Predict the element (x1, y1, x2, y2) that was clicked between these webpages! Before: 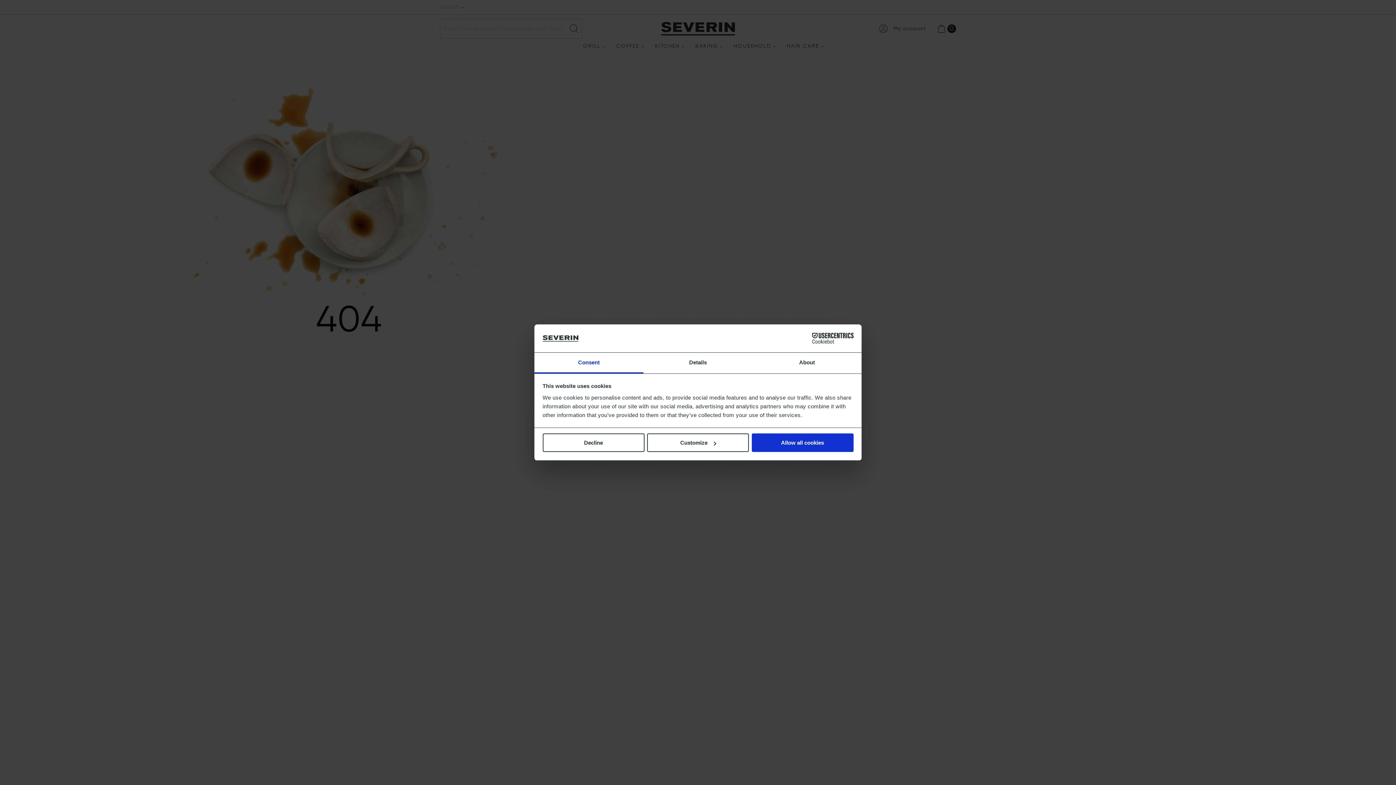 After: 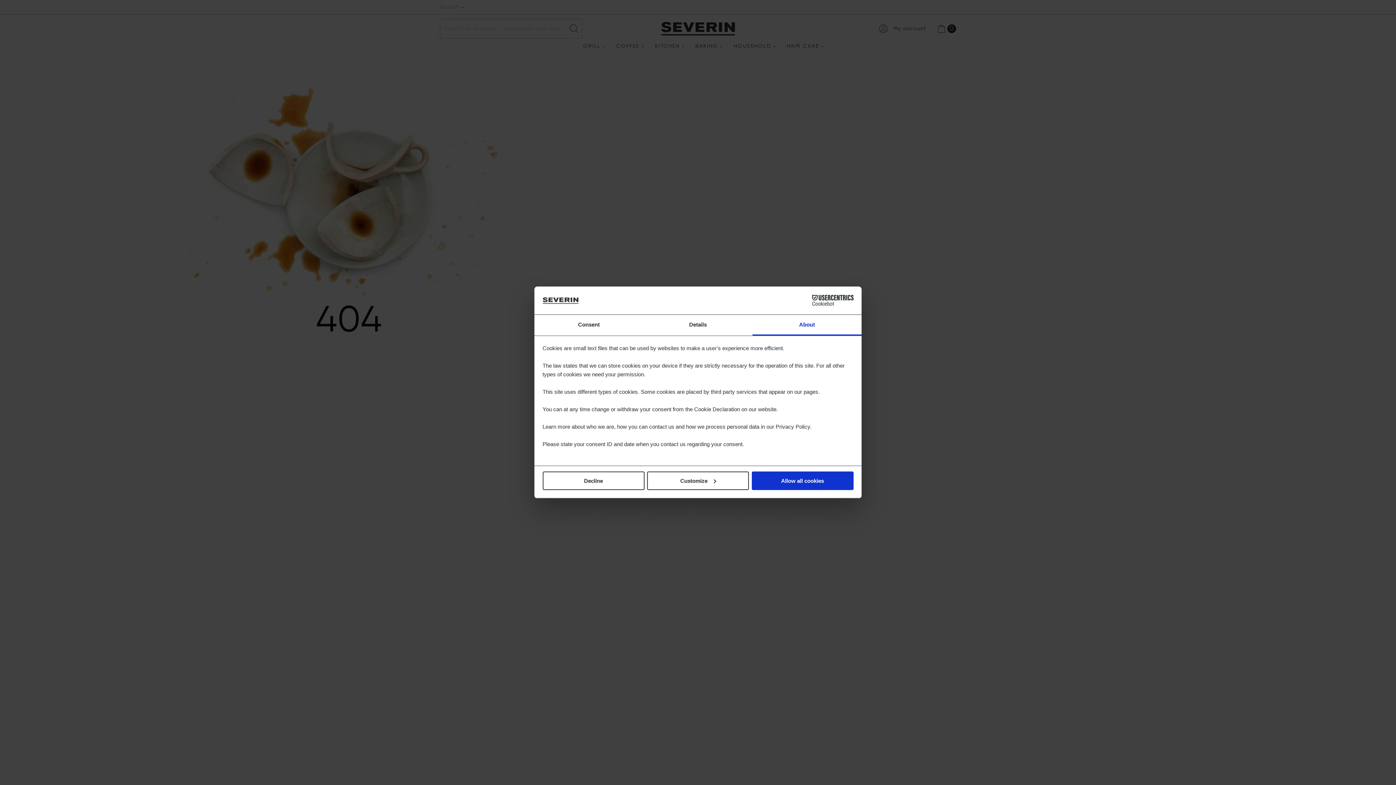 Action: bbox: (752, 352, 861, 373) label: About